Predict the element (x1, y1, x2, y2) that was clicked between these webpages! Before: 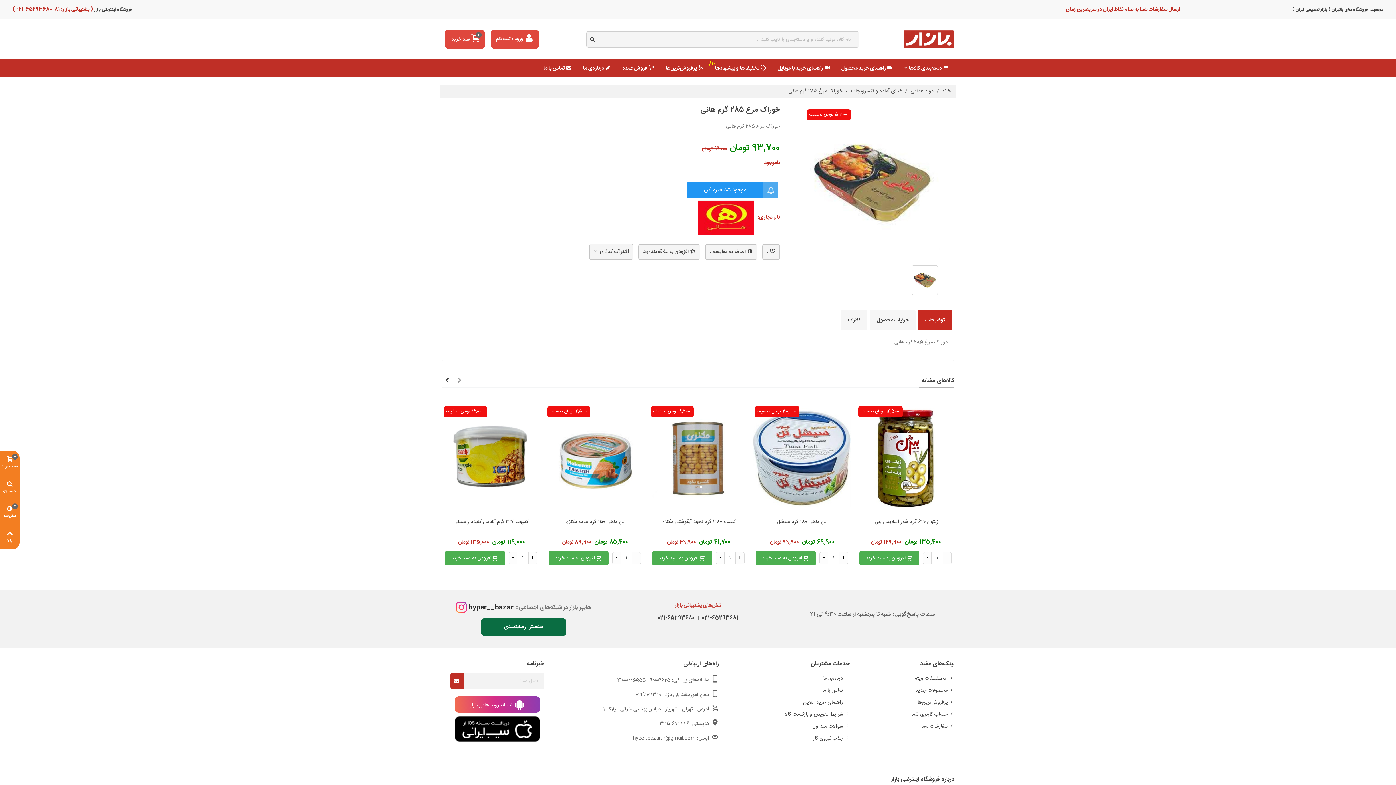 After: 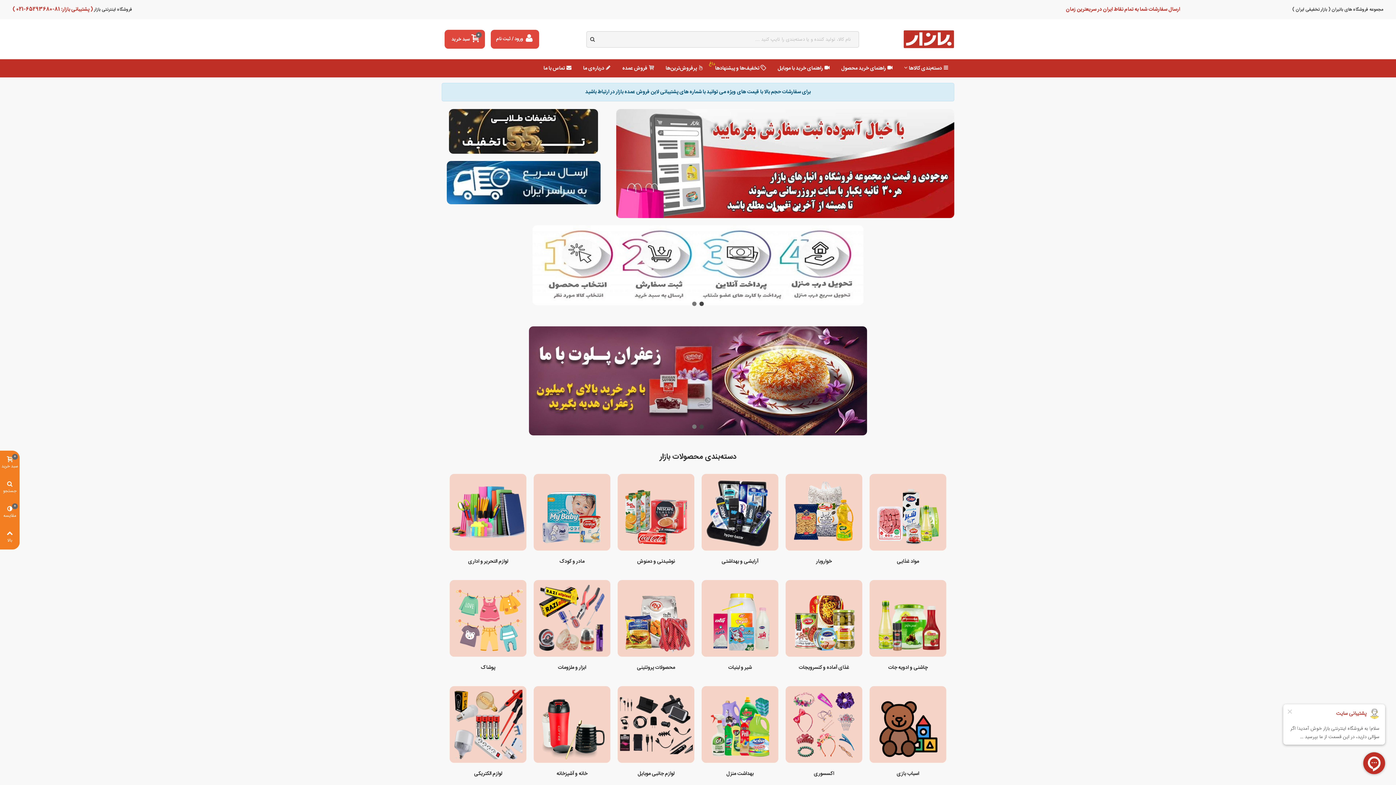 Action: bbox: (903, 30, 954, 48)